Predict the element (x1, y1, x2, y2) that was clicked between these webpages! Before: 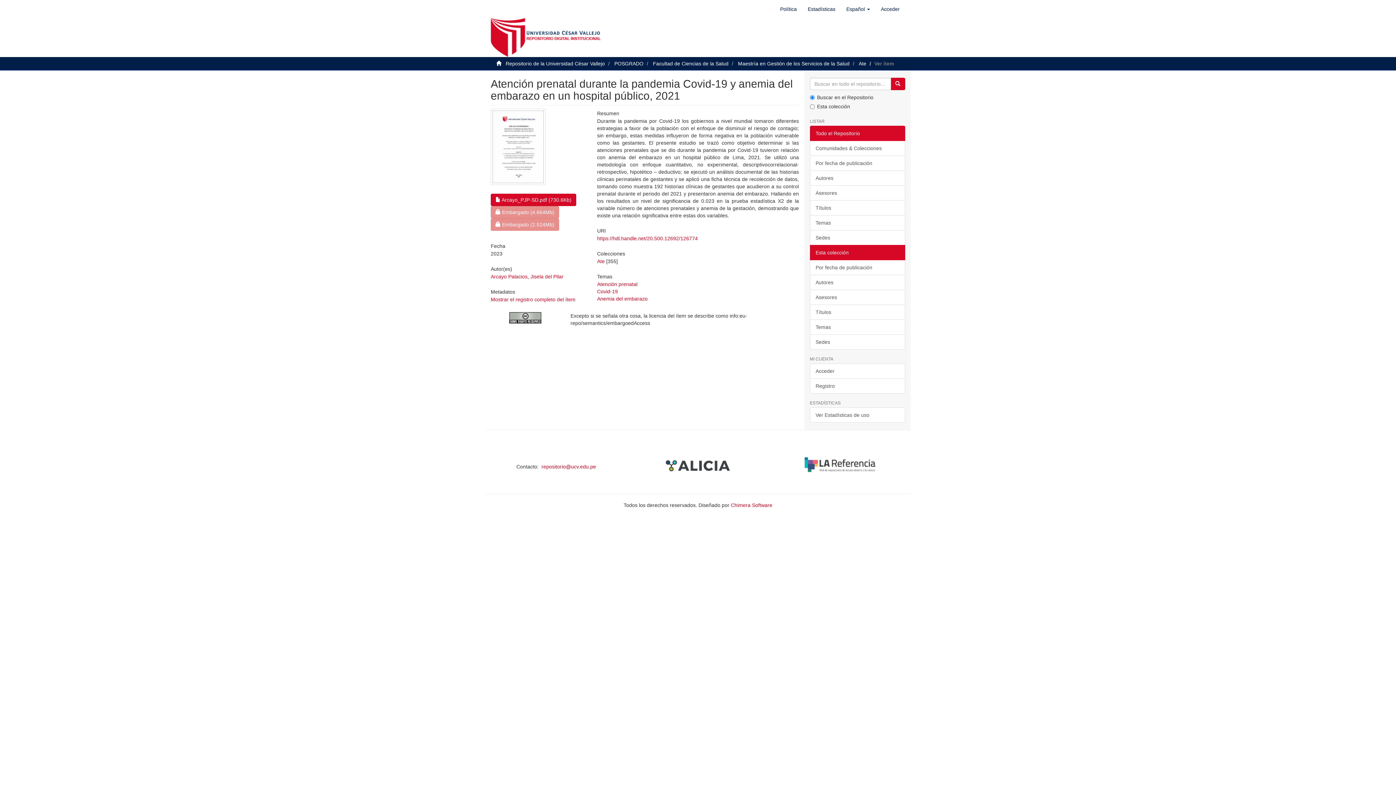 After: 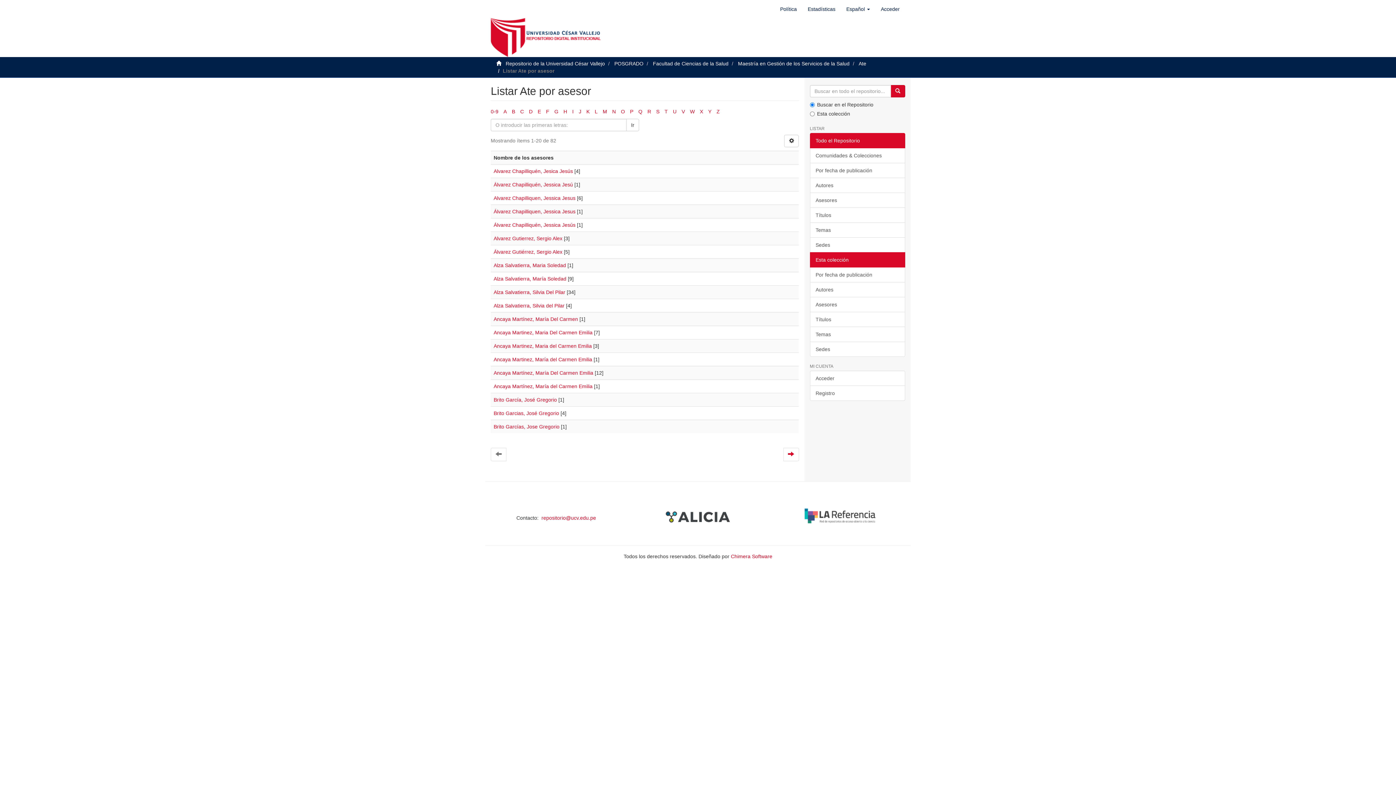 Action: bbox: (810, 289, 905, 305) label: Asesores